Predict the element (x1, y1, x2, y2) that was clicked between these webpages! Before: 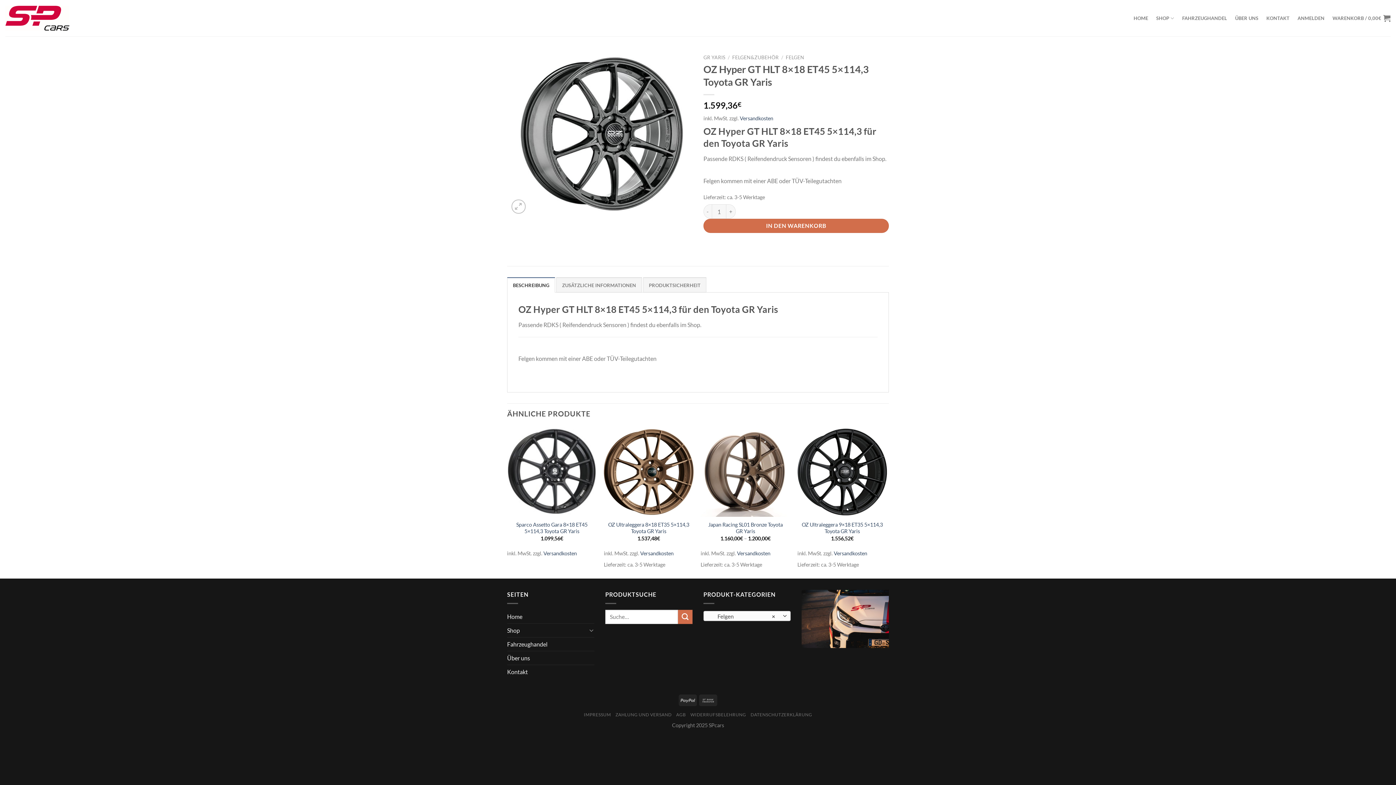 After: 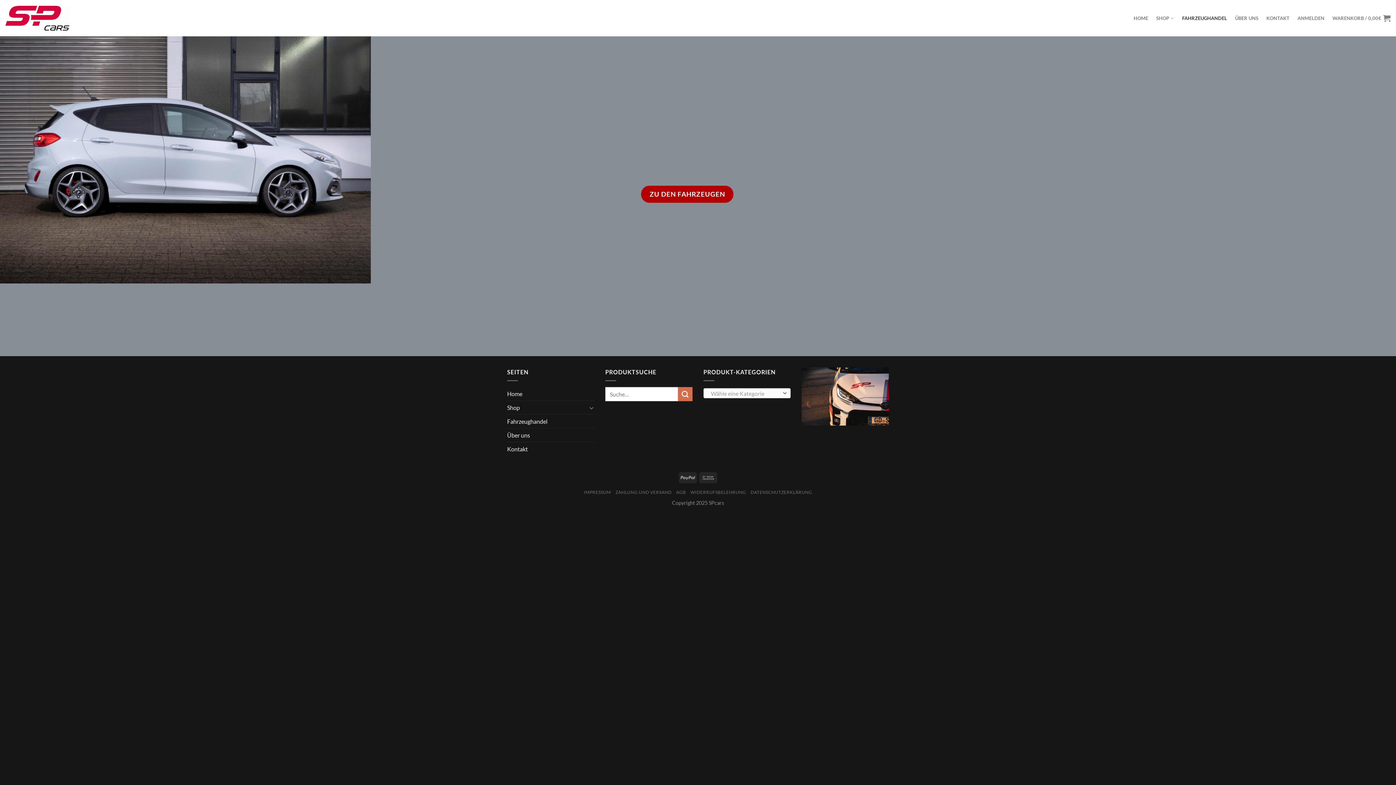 Action: label: Fahrzeughandel bbox: (507, 637, 547, 651)